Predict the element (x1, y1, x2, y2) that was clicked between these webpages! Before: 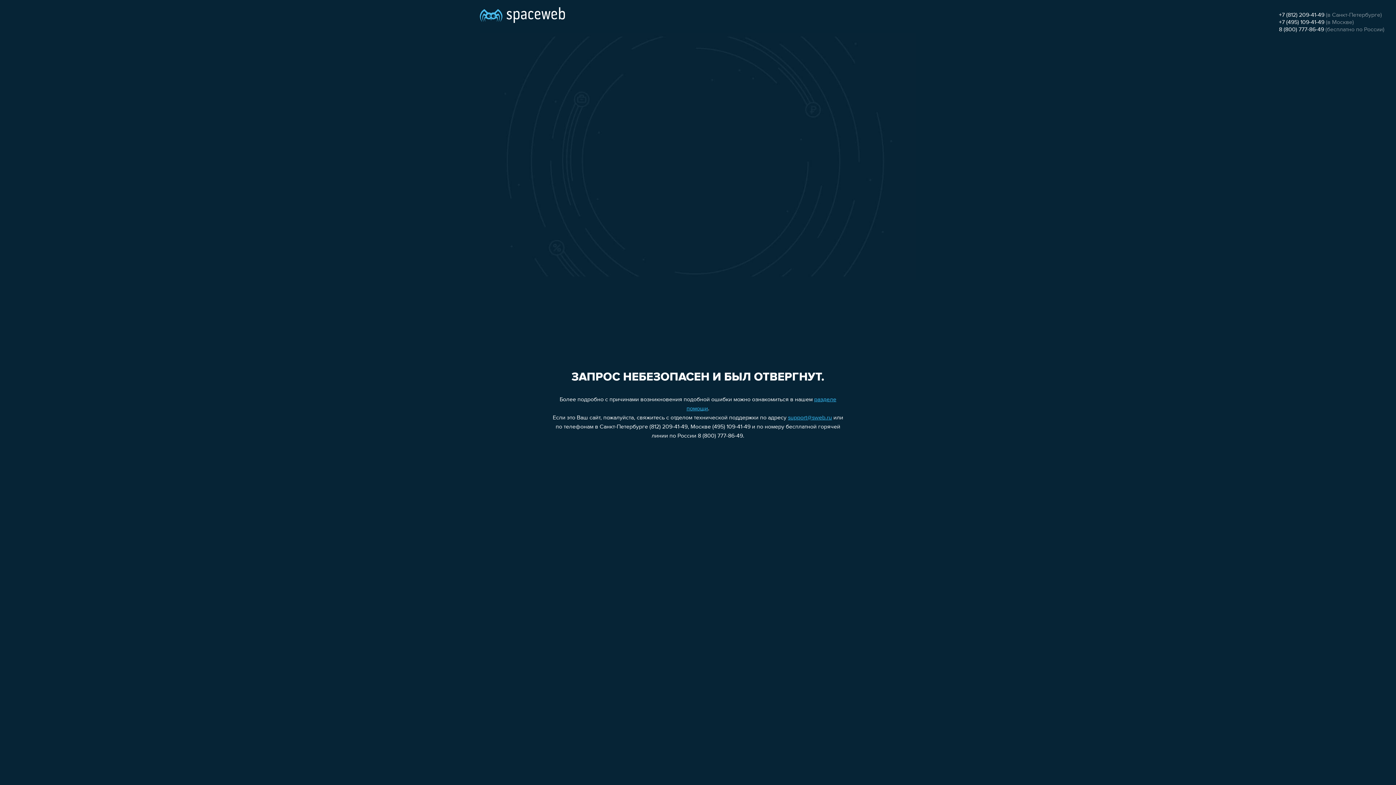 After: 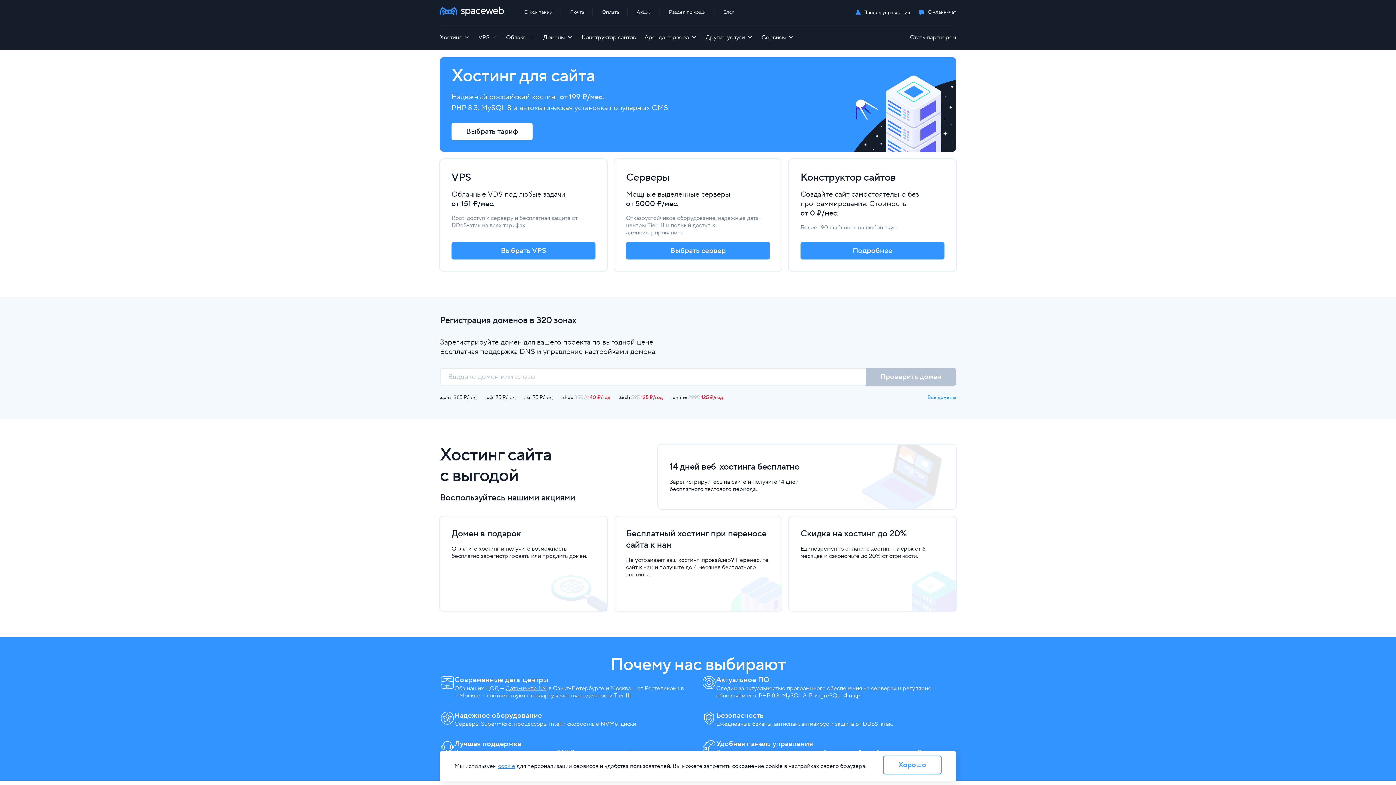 Action: bbox: (480, 0, 565, 25)